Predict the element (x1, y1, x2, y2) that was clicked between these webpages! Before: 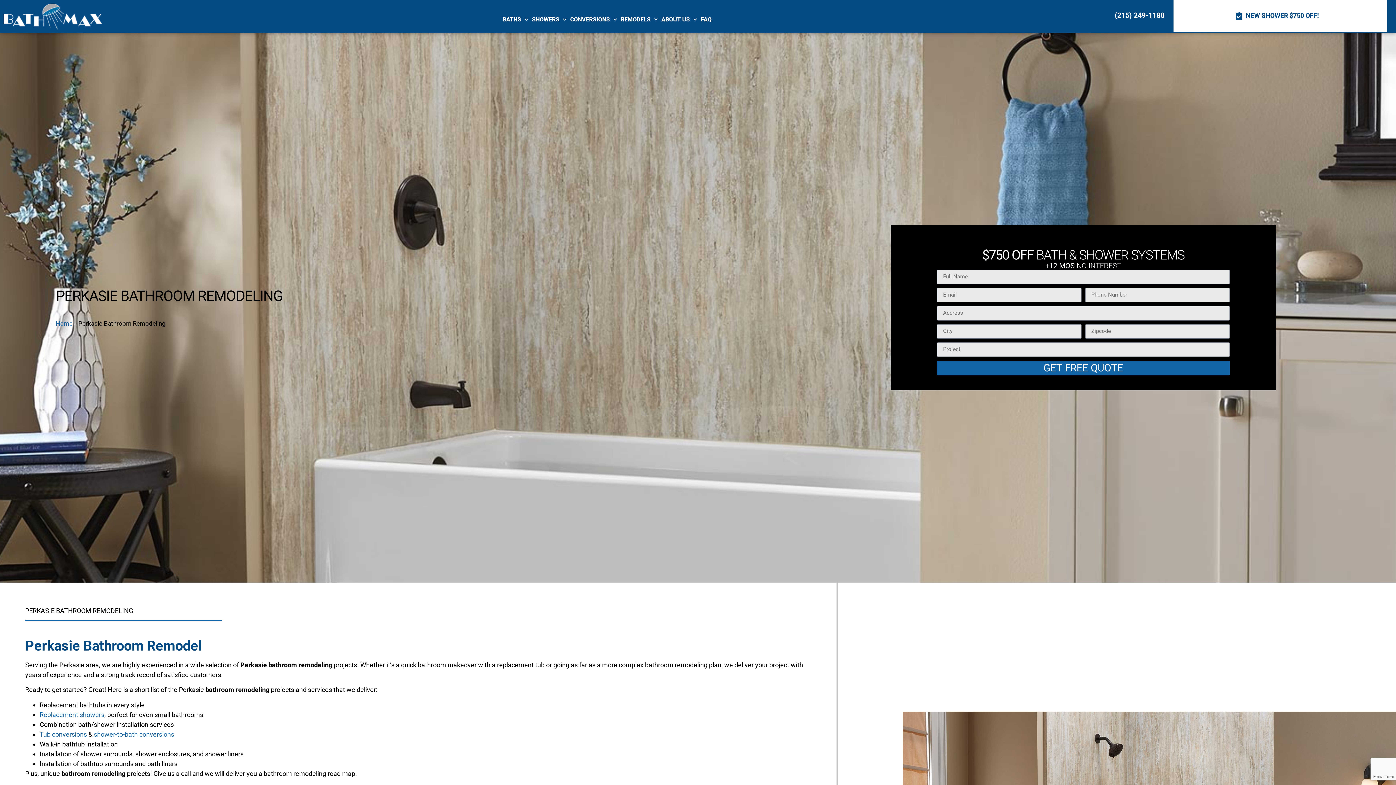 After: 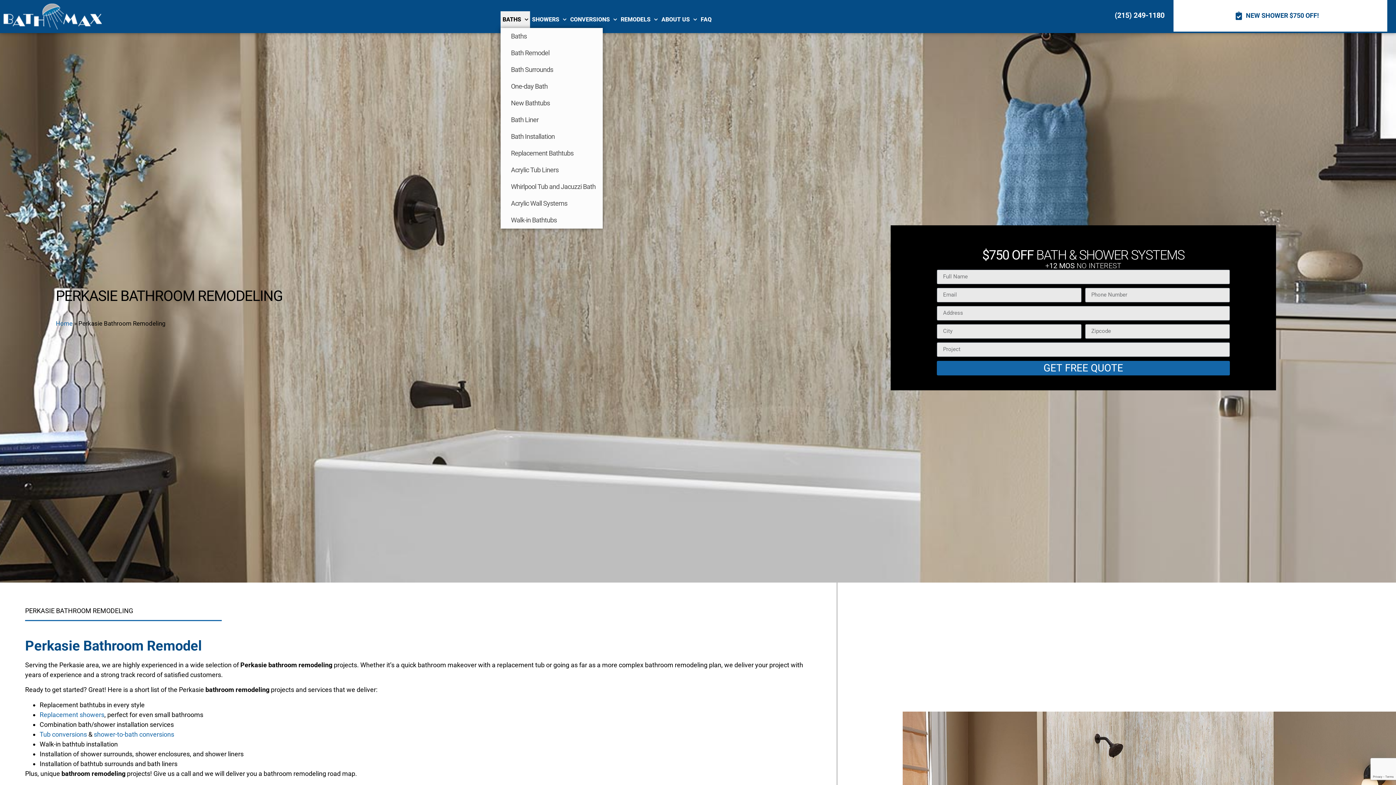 Action: bbox: (500, 11, 530, 27) label: BATHS